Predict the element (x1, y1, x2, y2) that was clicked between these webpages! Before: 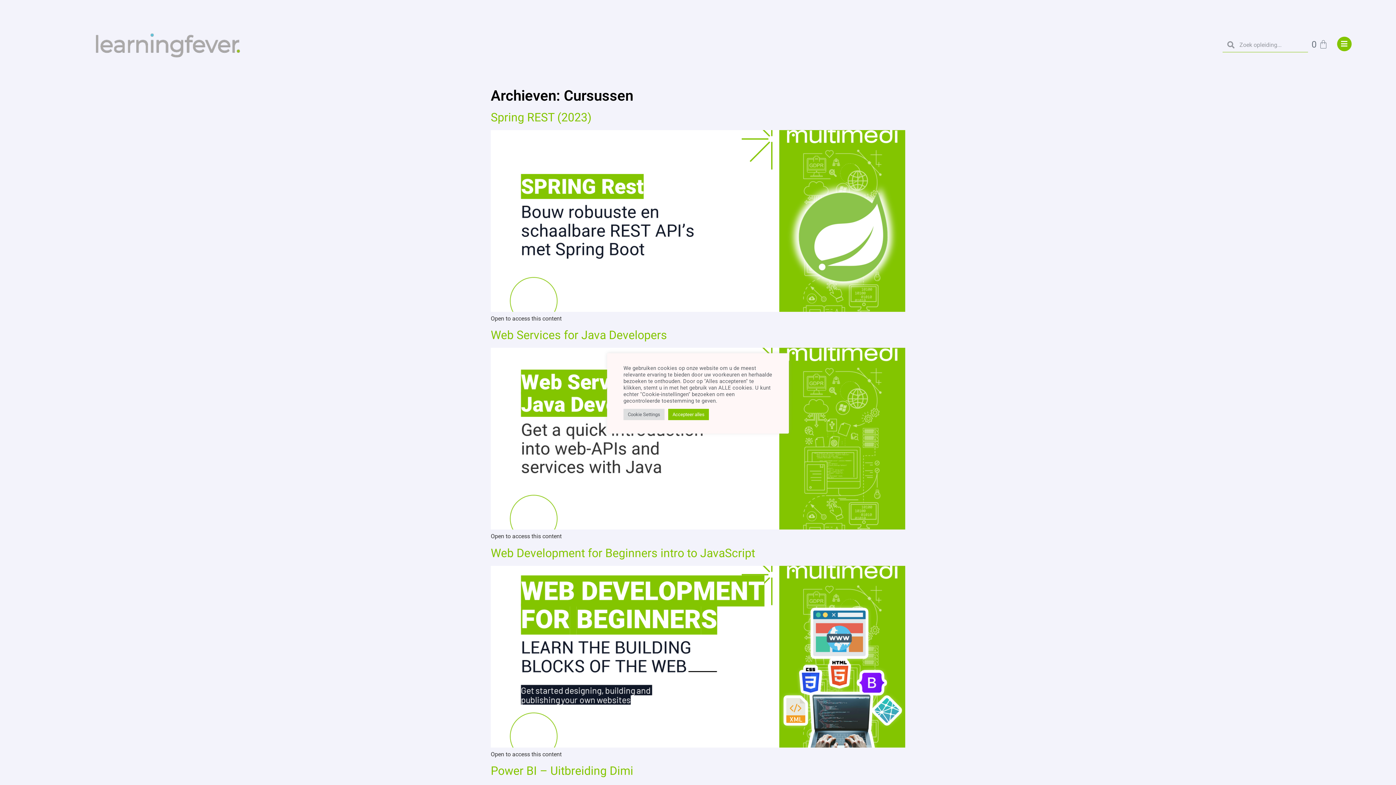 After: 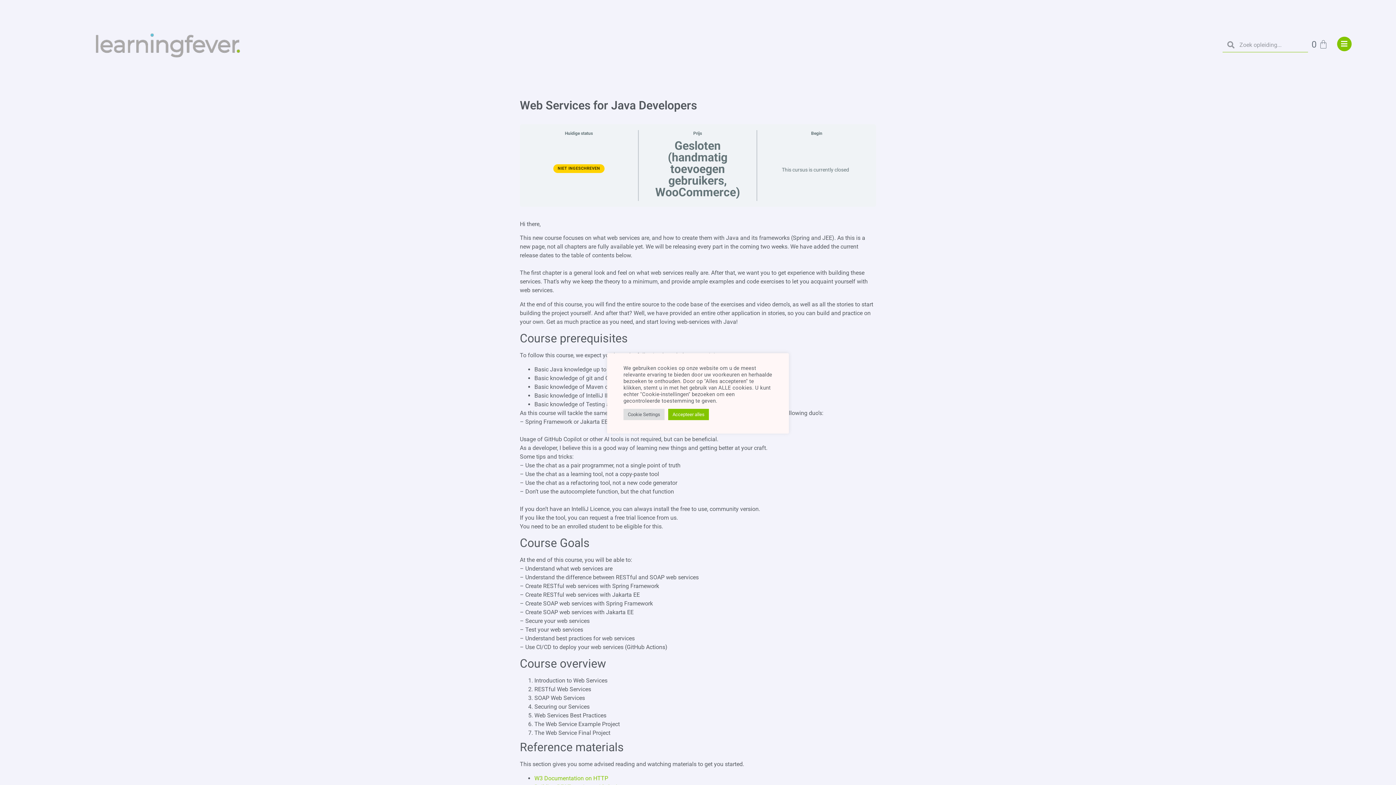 Action: bbox: (490, 328, 667, 342) label: Web Services for Java Developers